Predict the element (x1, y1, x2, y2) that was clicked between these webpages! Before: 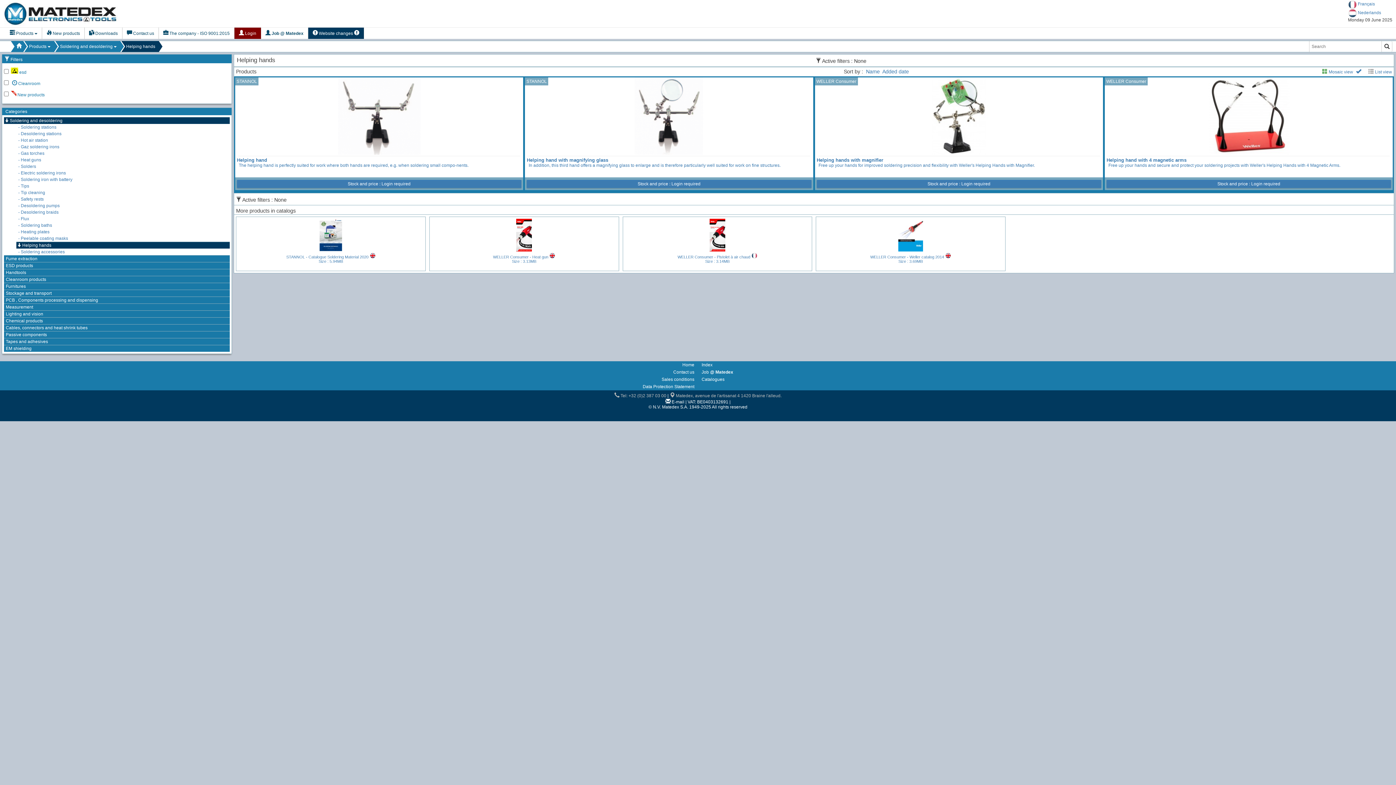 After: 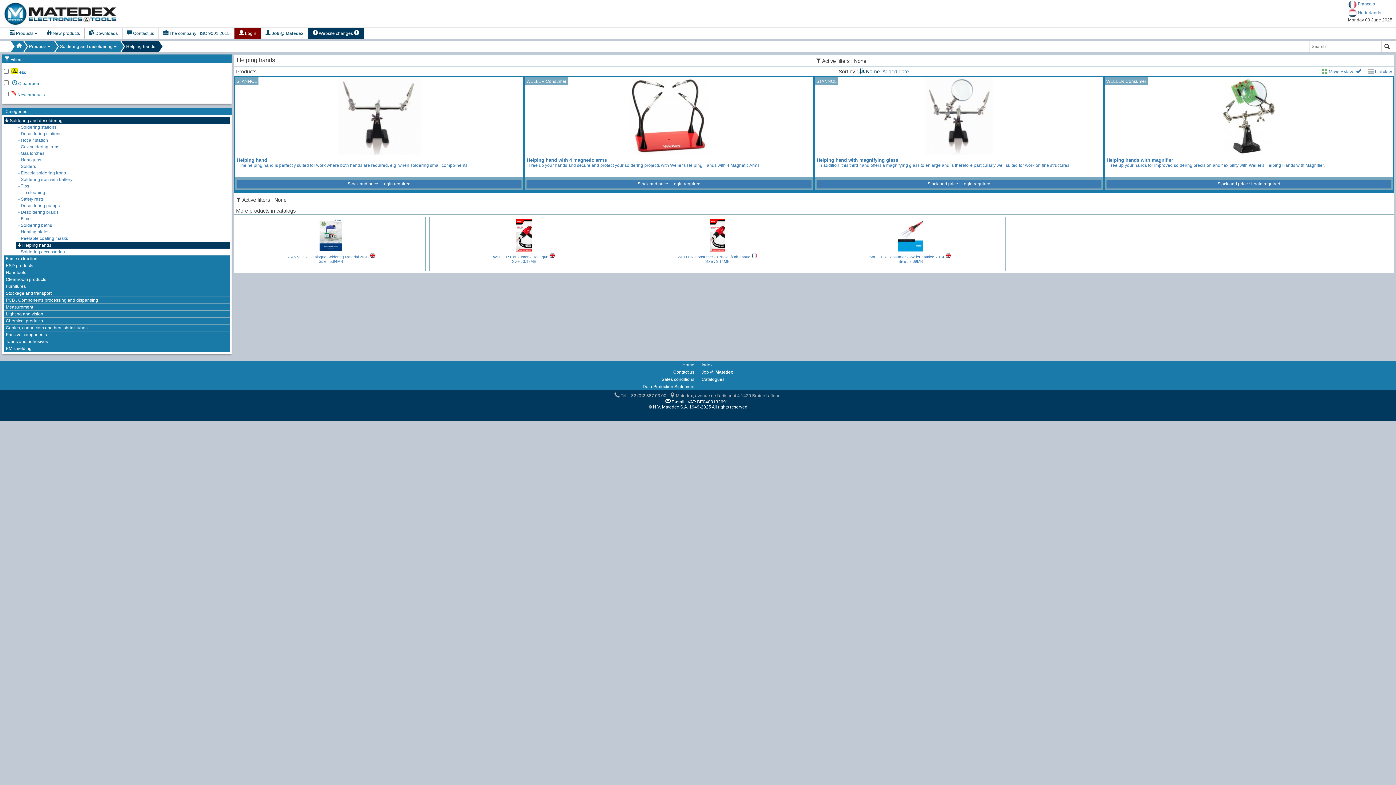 Action: bbox: (864, 68, 881, 74) label:  Name 